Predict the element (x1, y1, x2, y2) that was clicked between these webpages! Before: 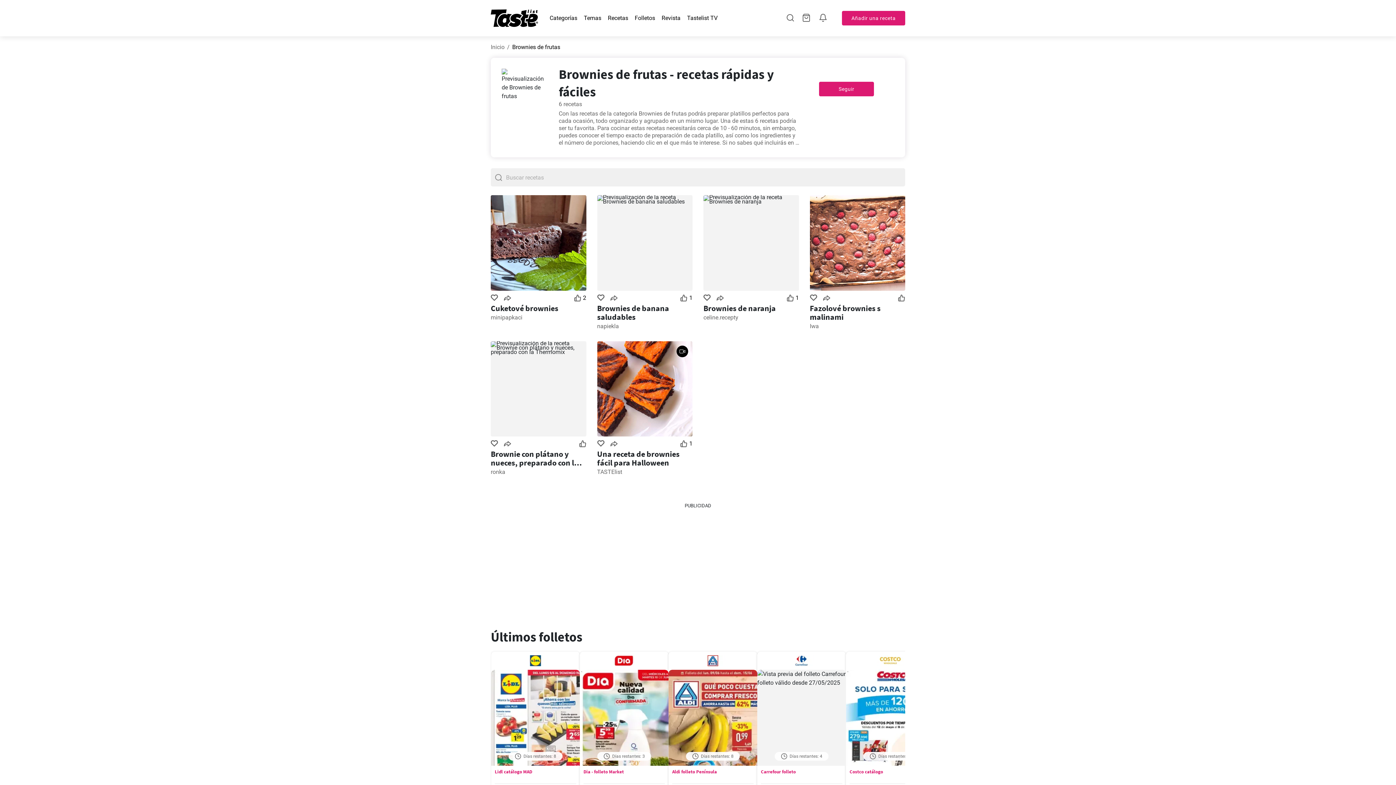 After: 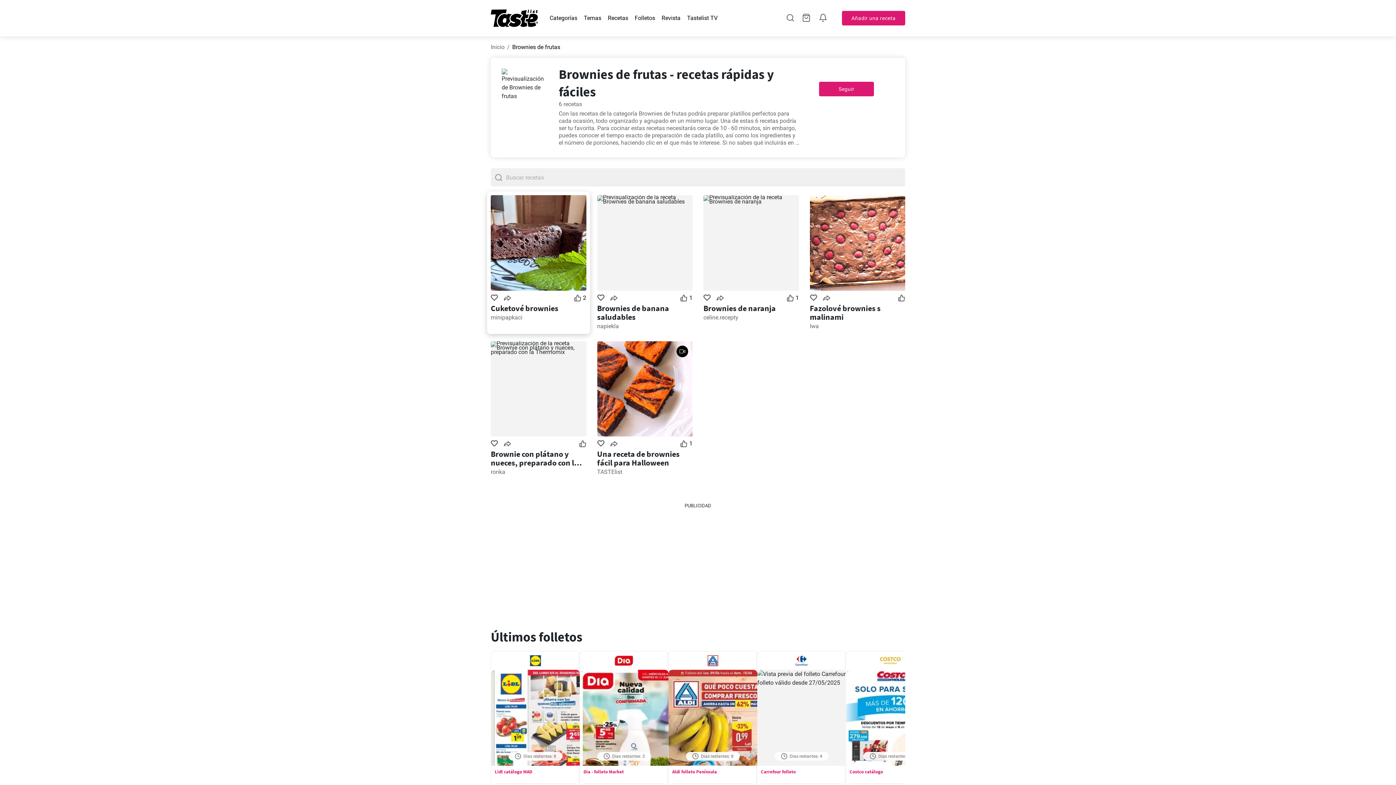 Action: bbox: (502, 292, 512, 303)